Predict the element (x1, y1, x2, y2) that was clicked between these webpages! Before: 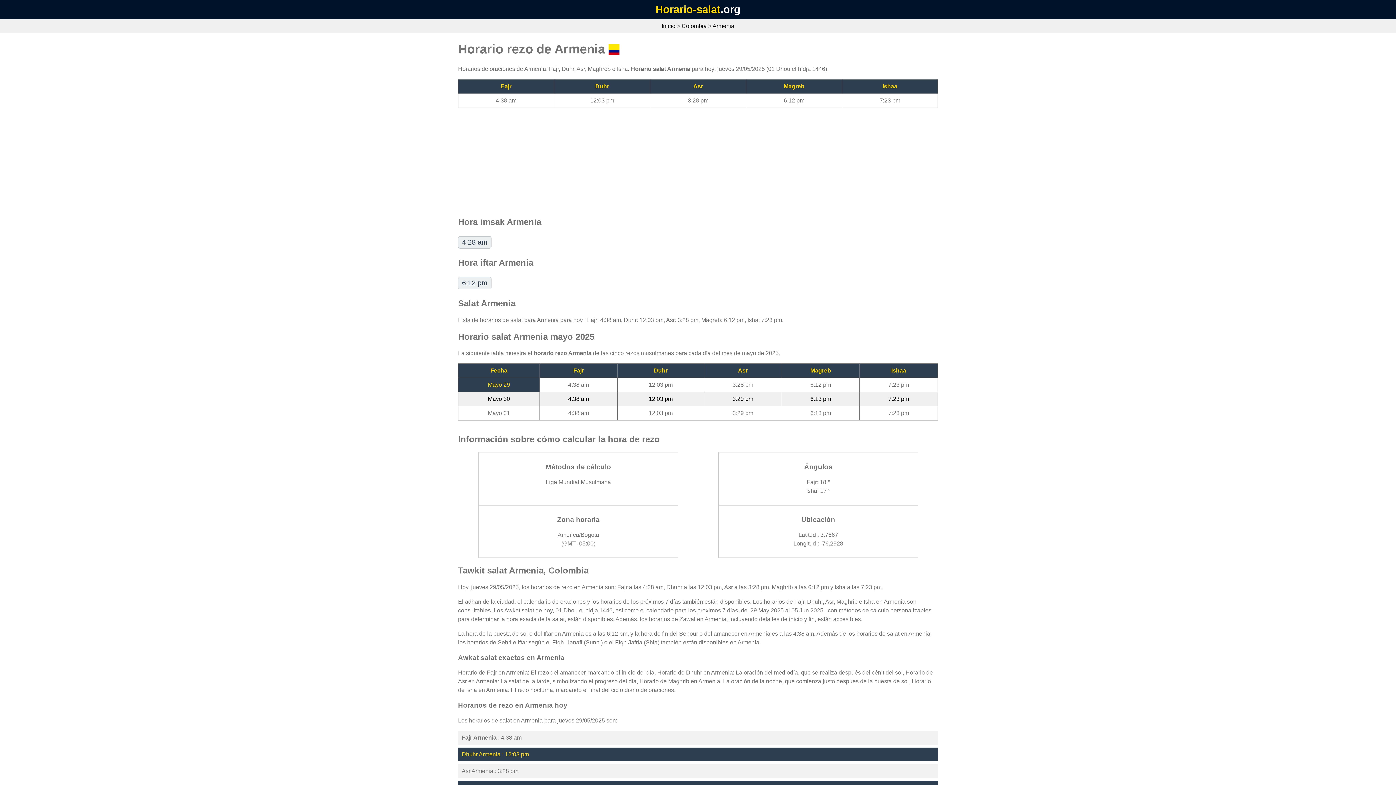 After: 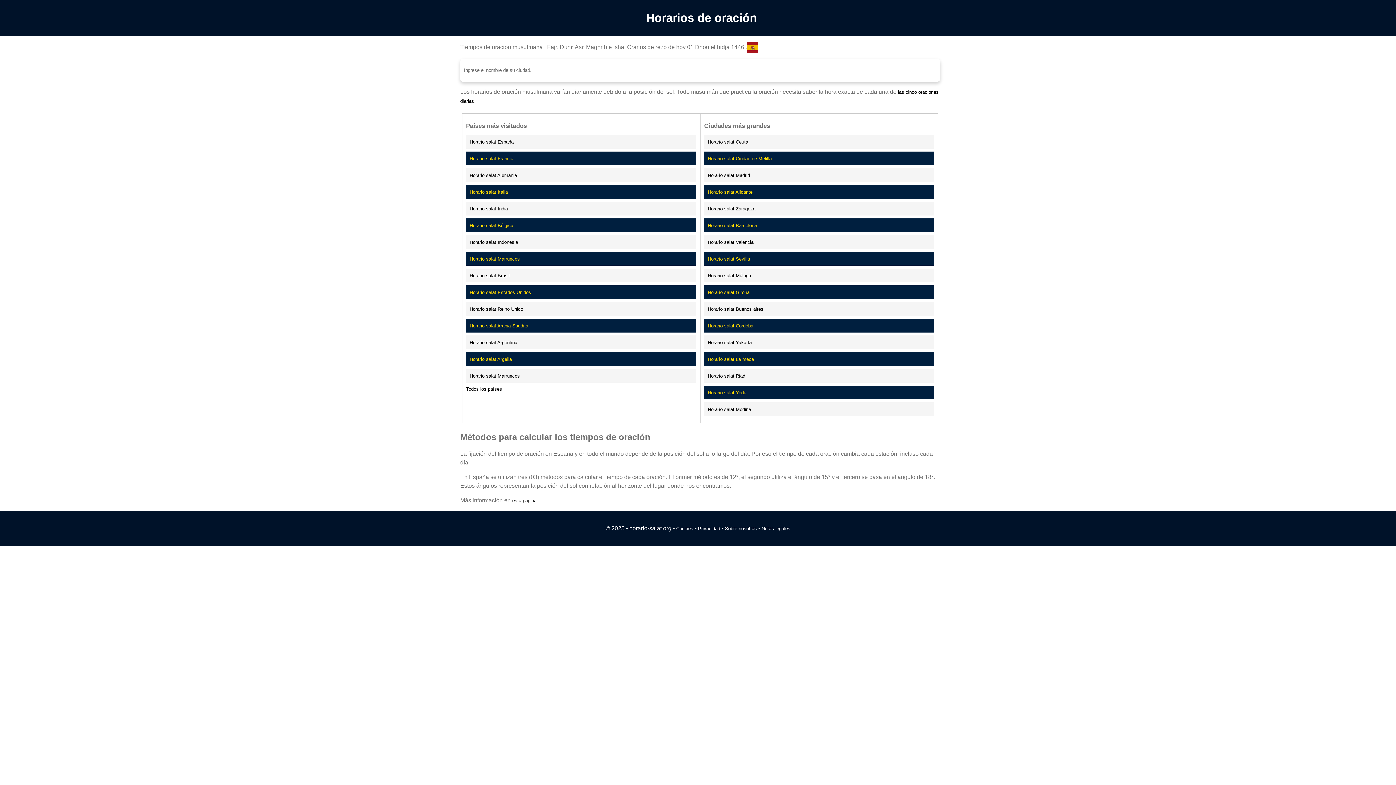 Action: bbox: (655, 3, 720, 15) label: Horario-salat